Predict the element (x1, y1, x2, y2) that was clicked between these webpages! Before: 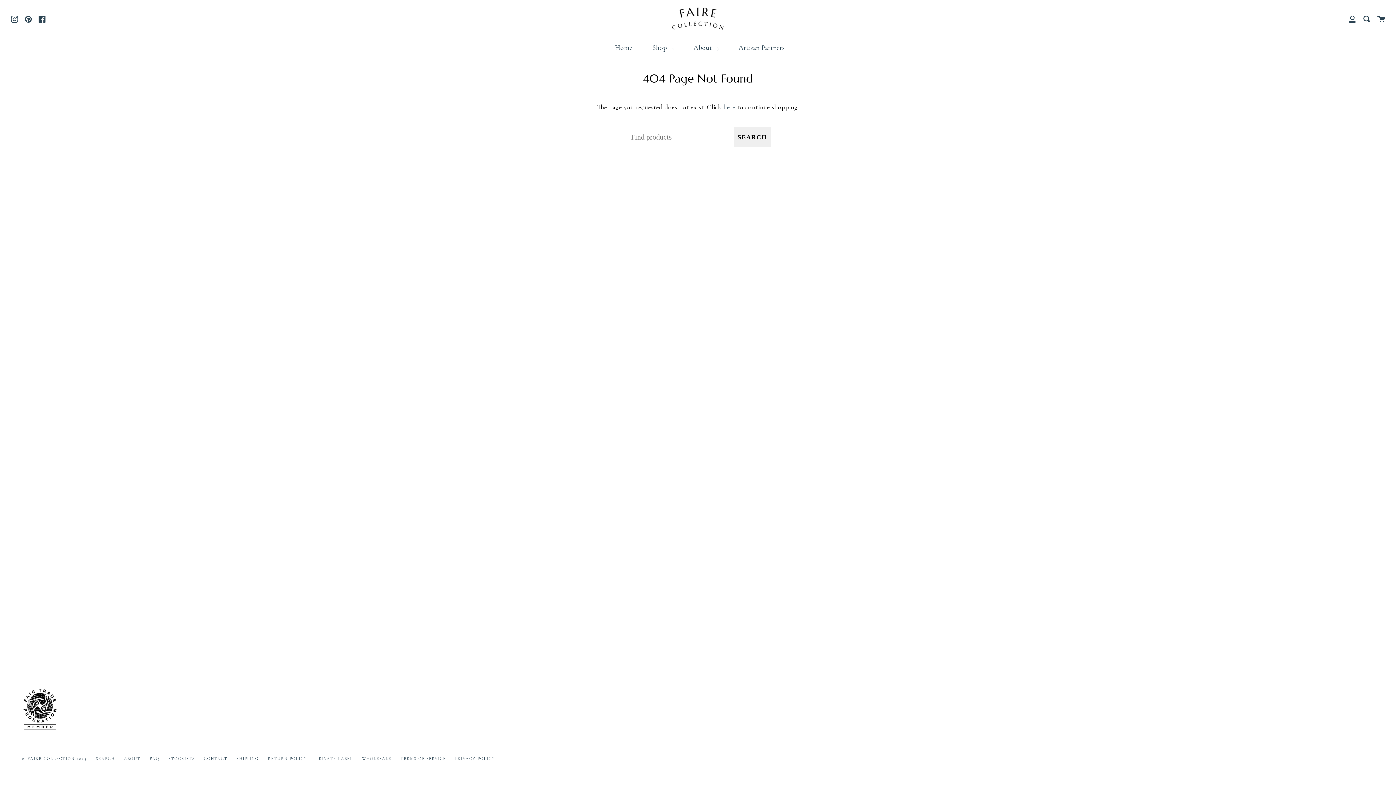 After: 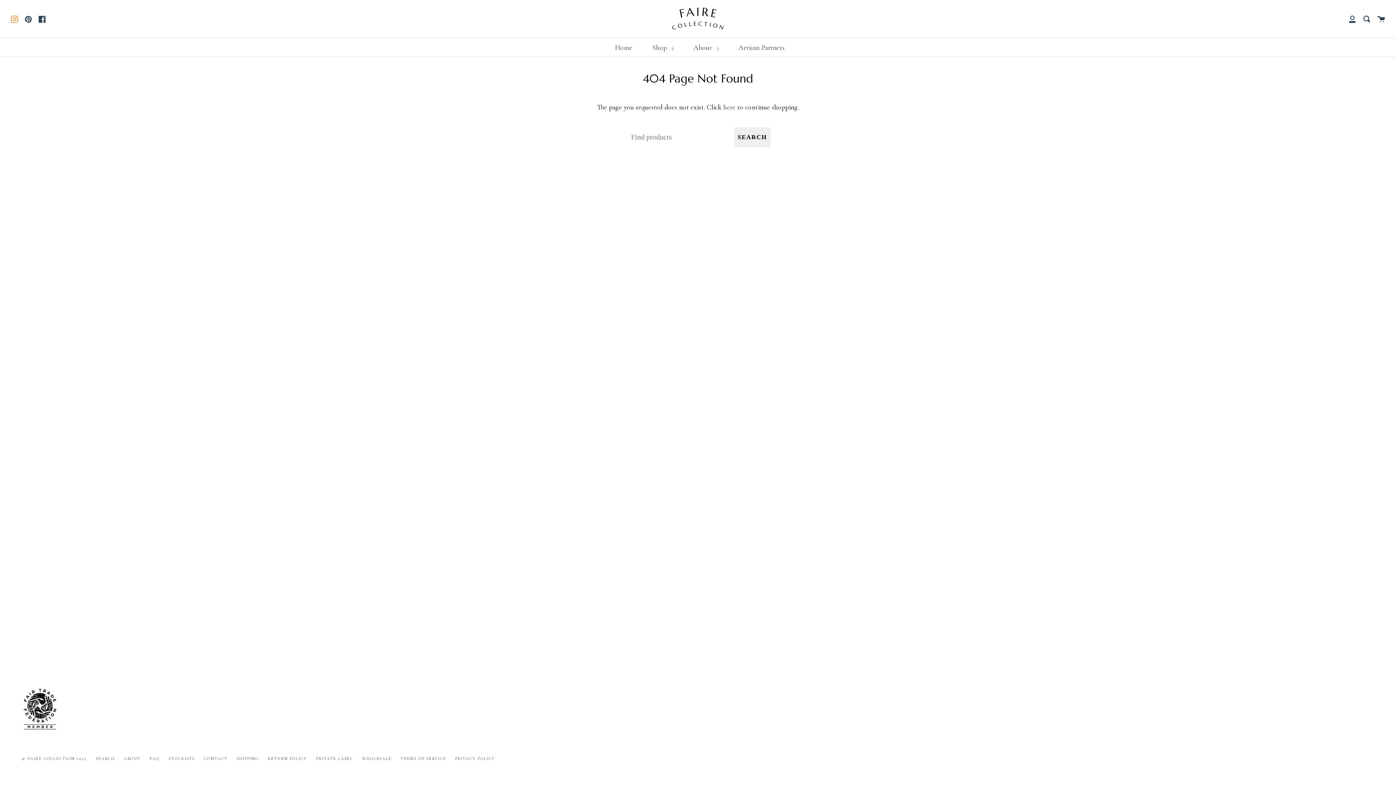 Action: bbox: (10, 14, 18, 22) label: Instagram